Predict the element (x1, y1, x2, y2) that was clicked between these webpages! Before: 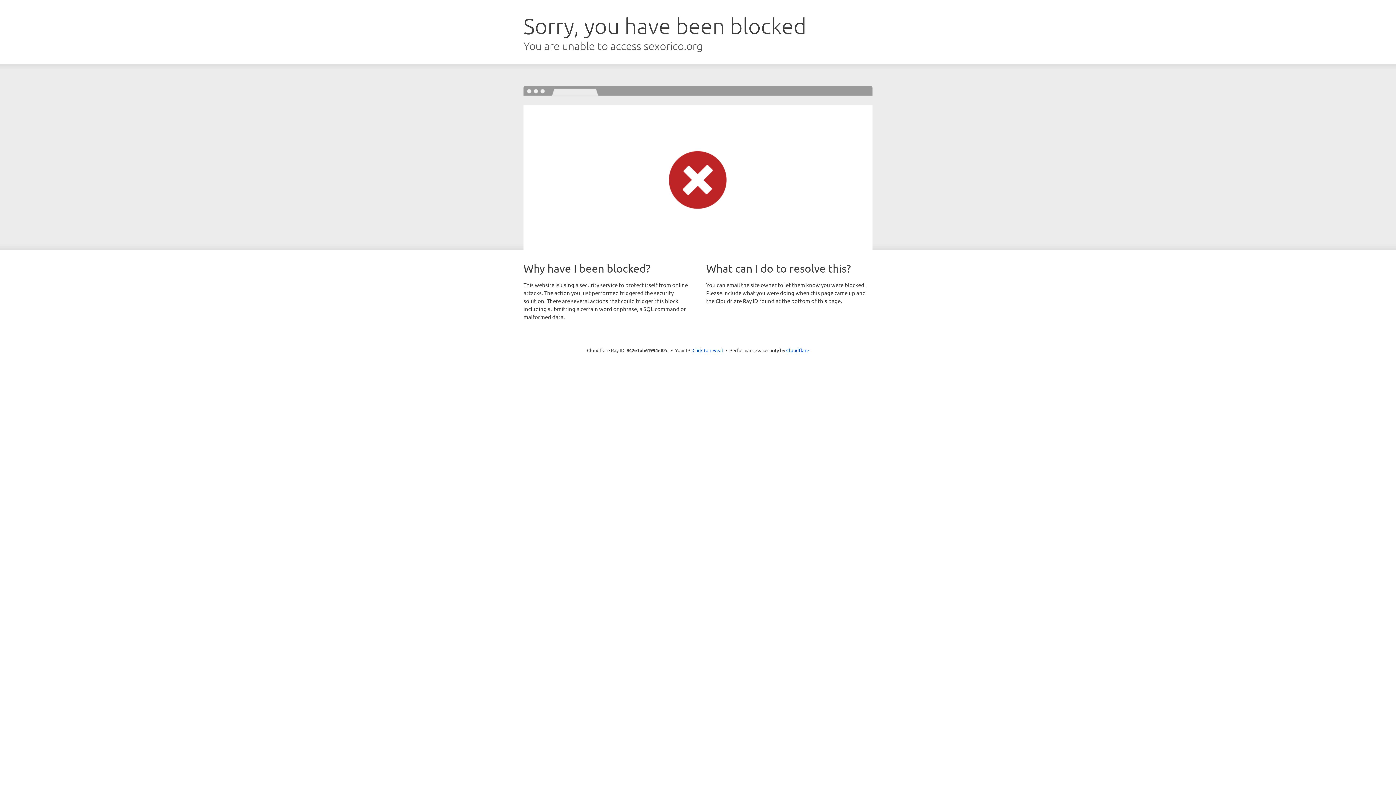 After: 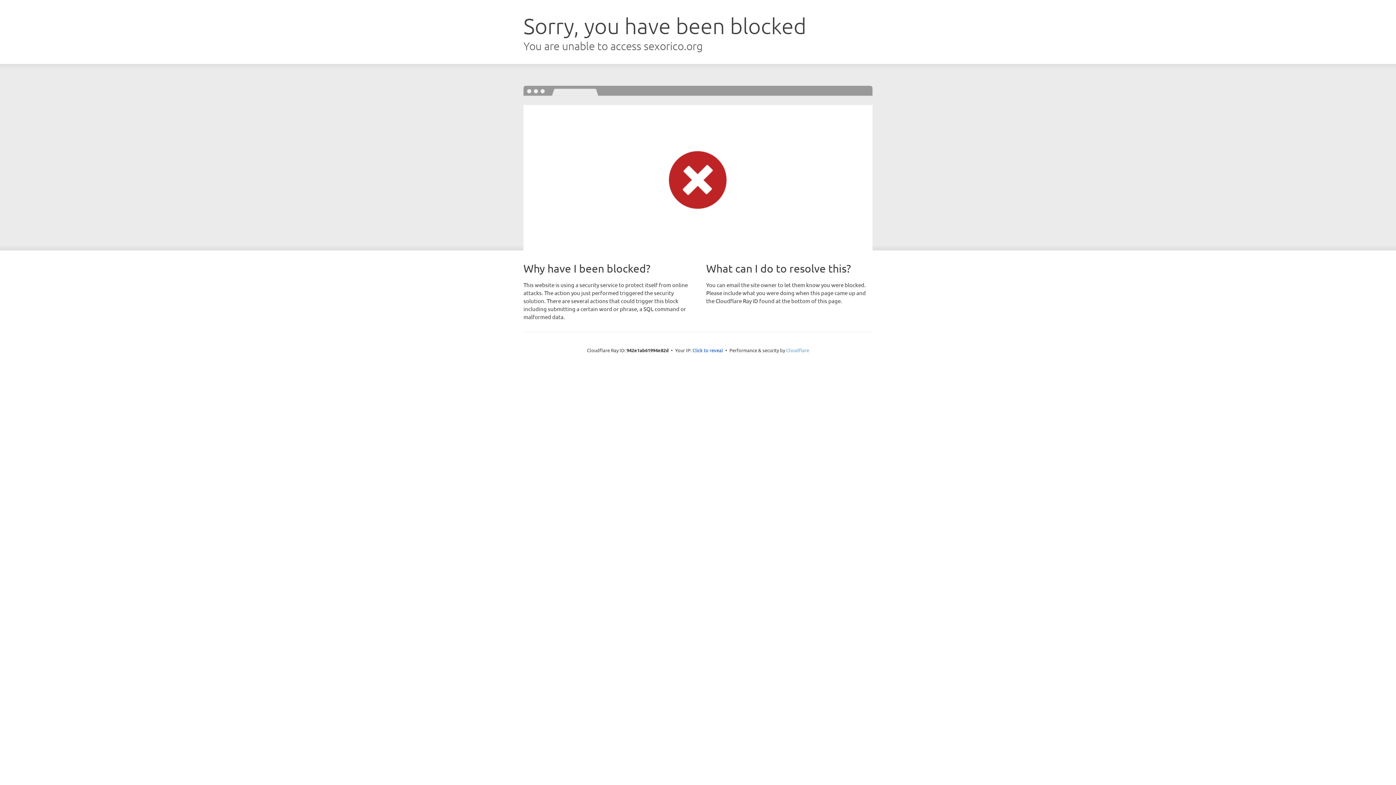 Action: bbox: (786, 347, 809, 353) label: Cloudflare